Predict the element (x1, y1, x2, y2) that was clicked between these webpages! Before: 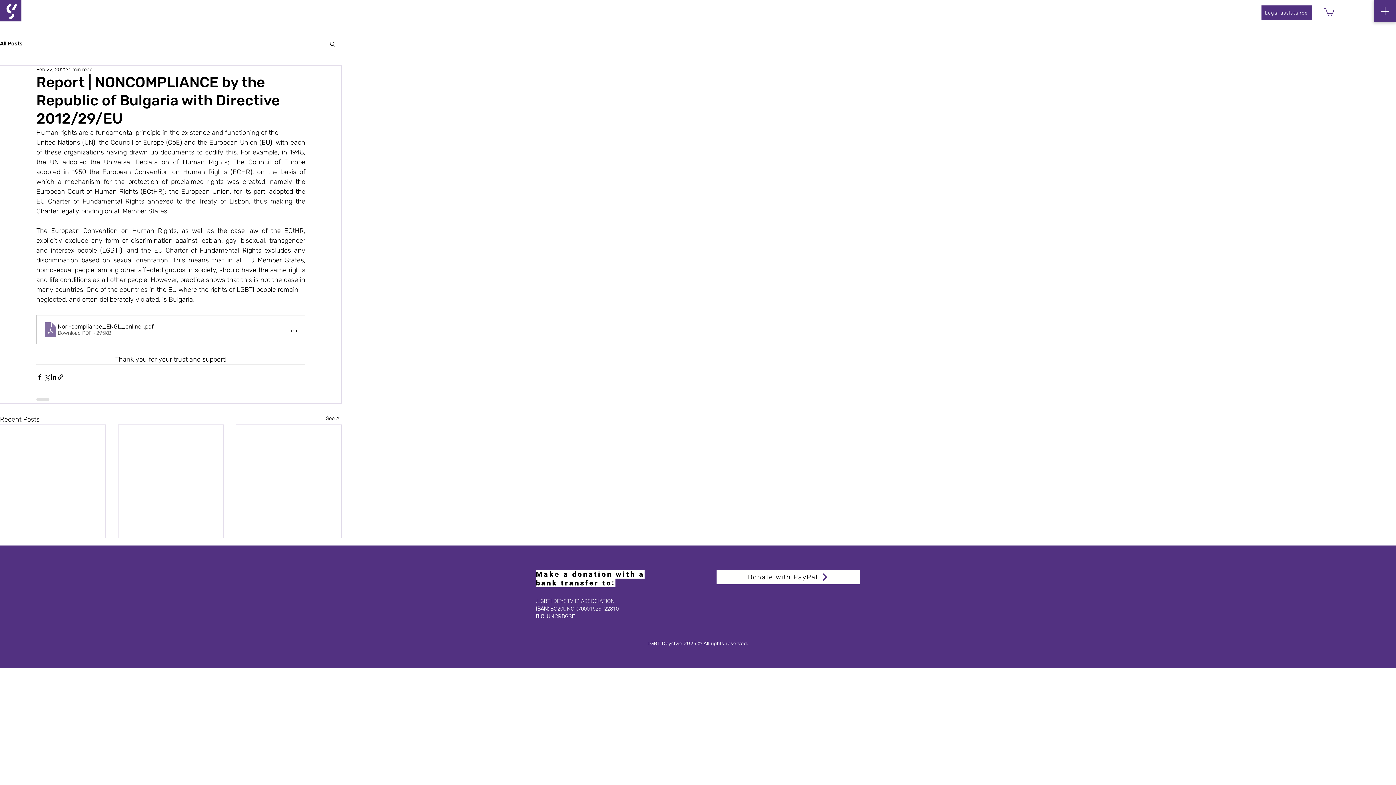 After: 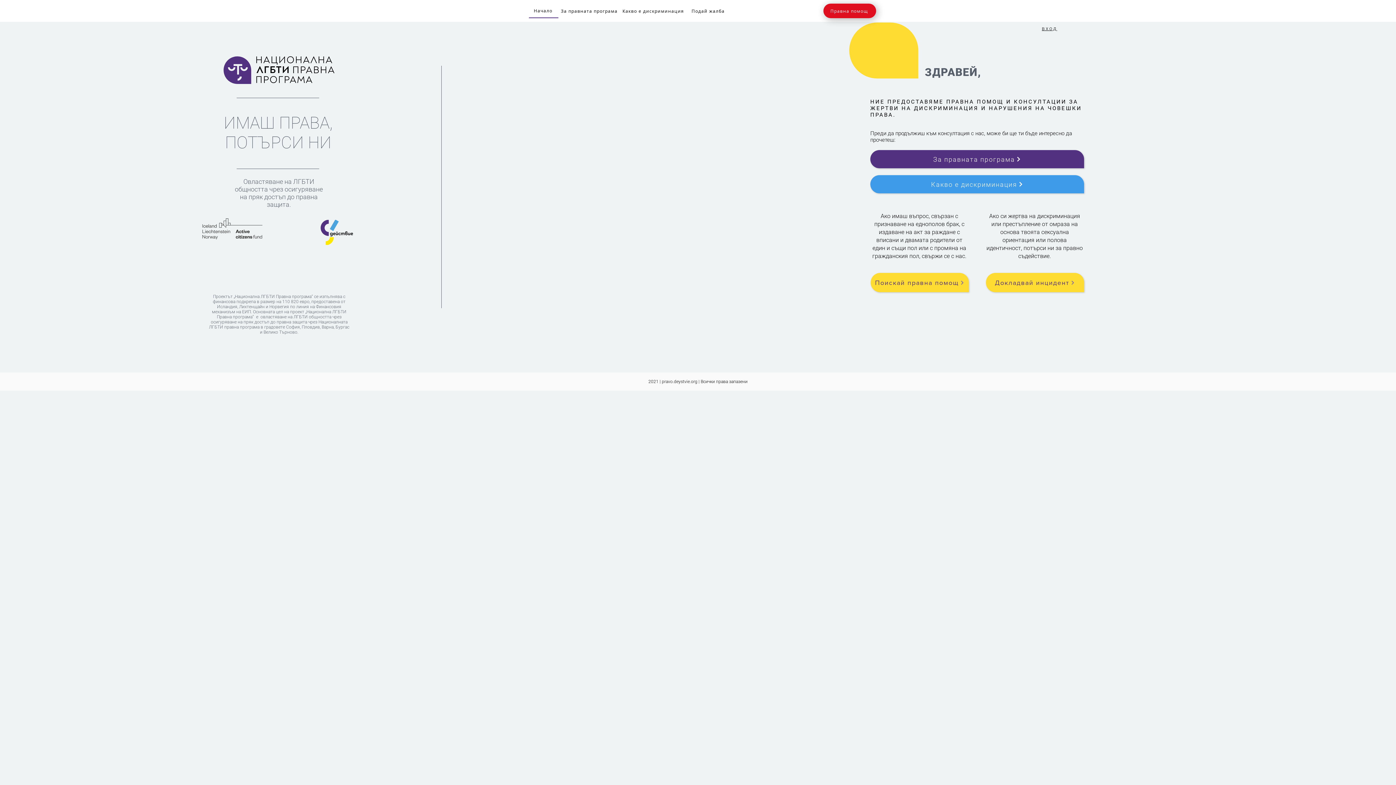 Action: bbox: (1261, 5, 1312, 20) label: Legal assistance